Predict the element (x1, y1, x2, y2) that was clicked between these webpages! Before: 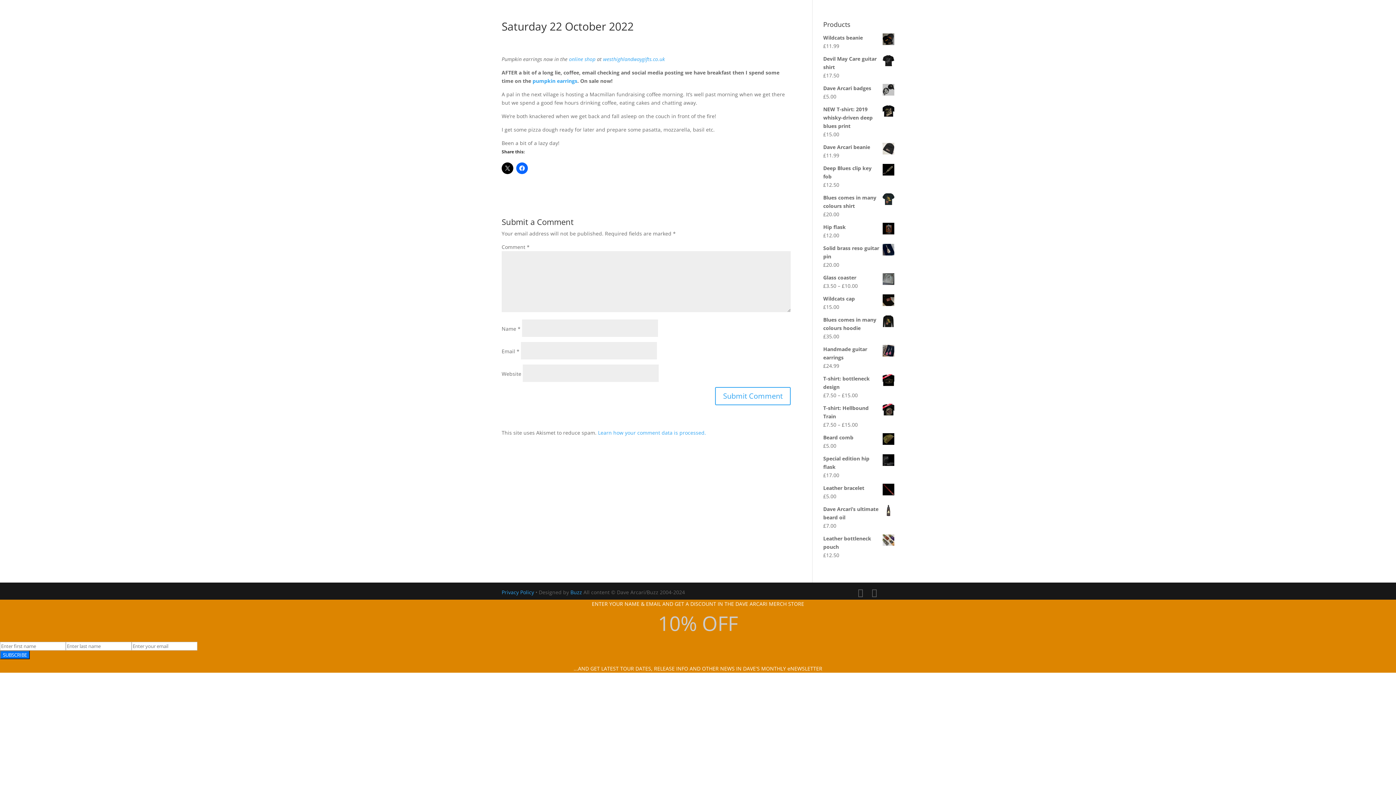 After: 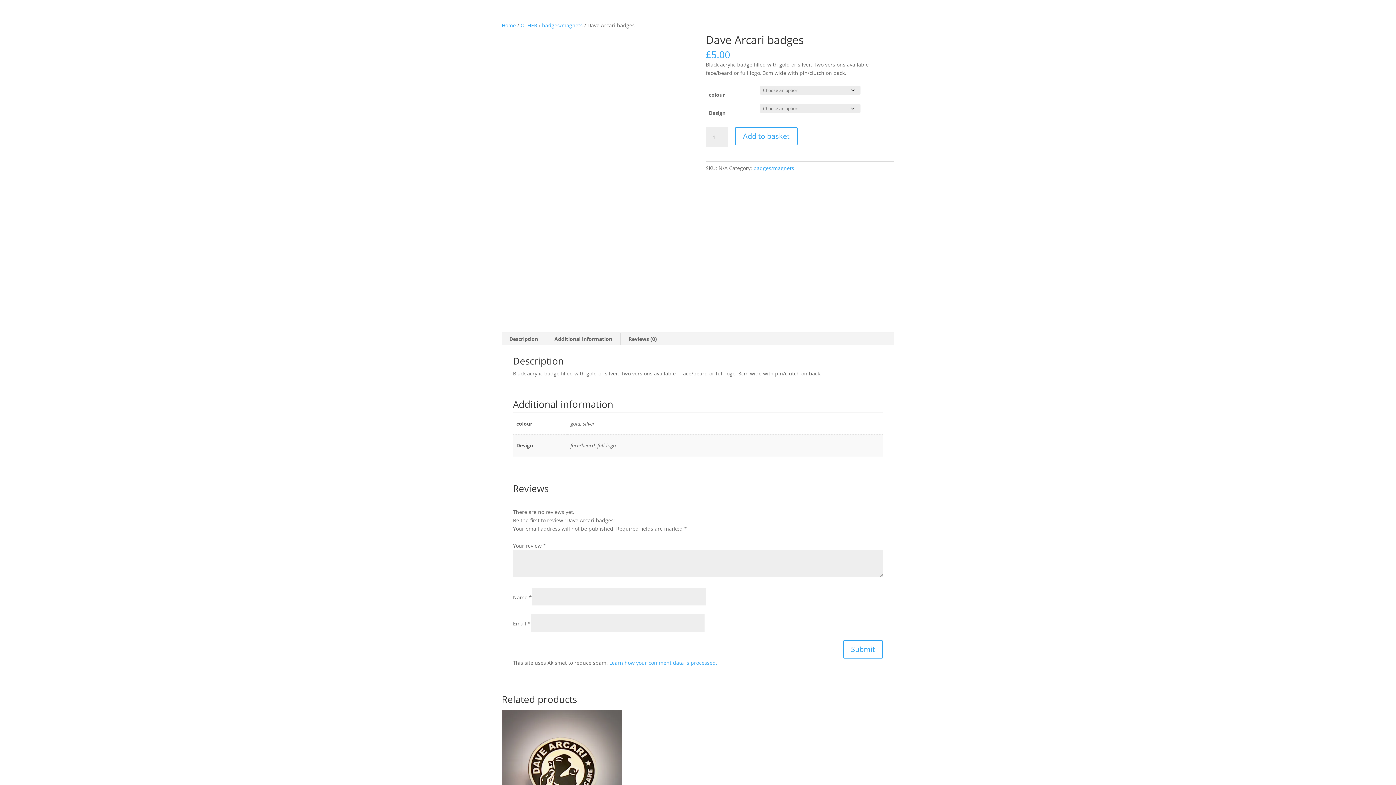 Action: bbox: (823, 84, 894, 92) label: Dave Arcari badges